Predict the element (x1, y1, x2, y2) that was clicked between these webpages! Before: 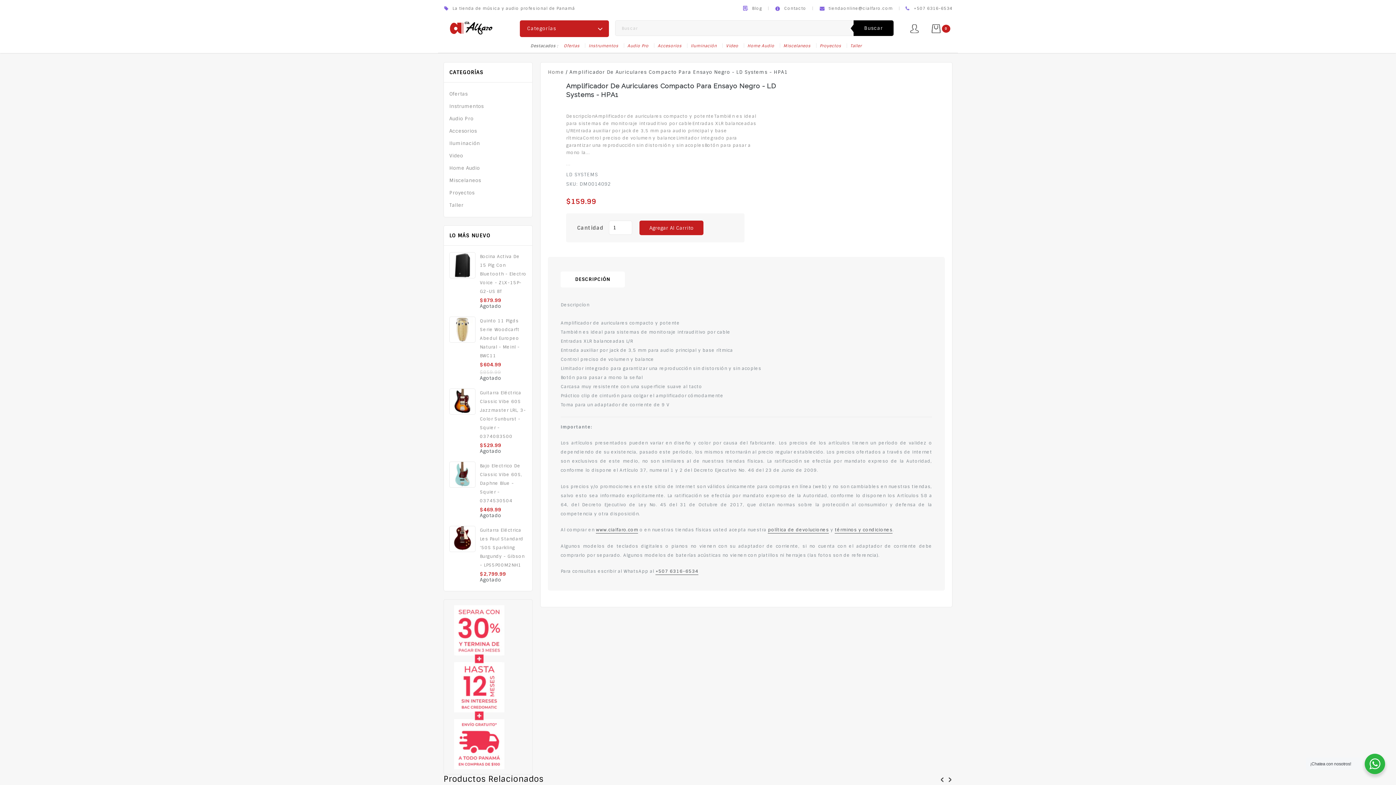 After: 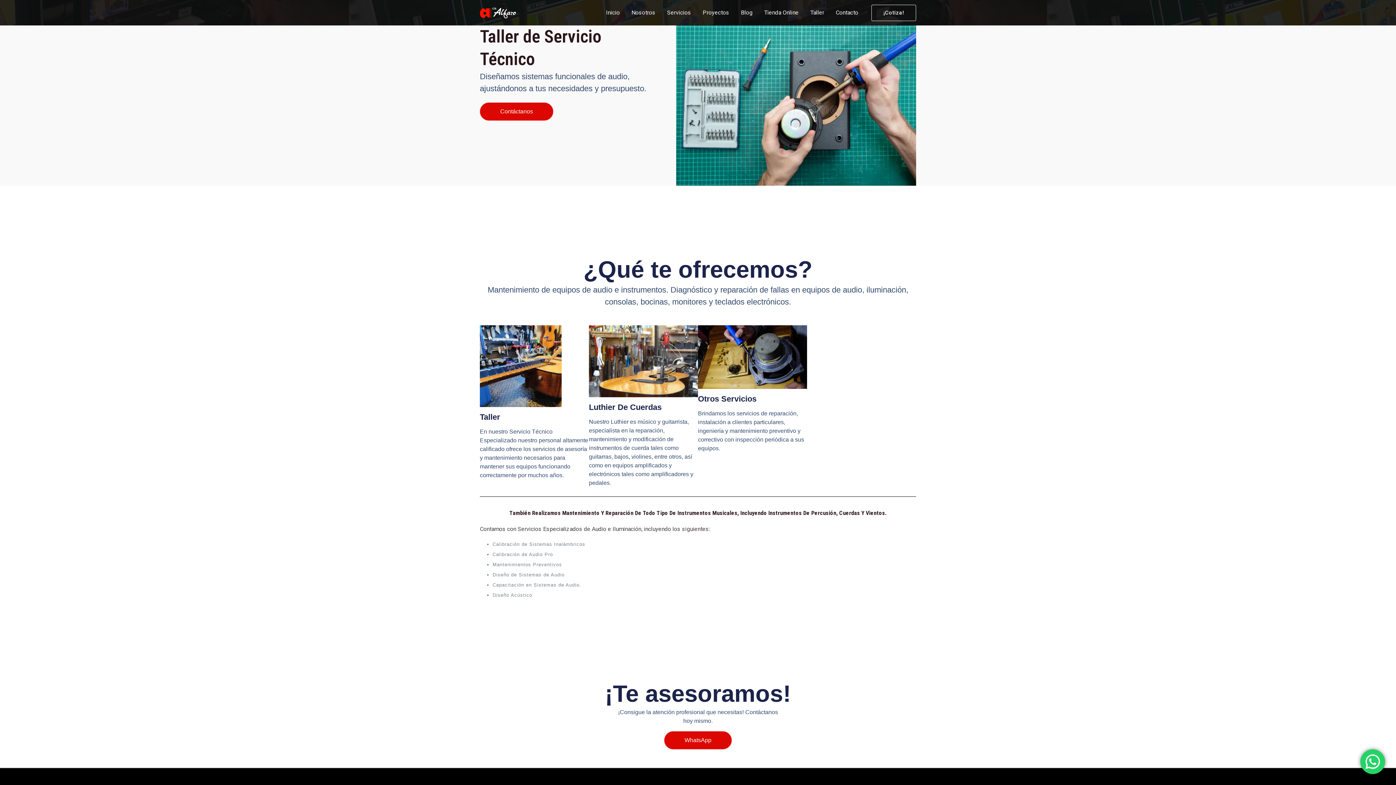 Action: label: Taller bbox: (449, 199, 526, 211)